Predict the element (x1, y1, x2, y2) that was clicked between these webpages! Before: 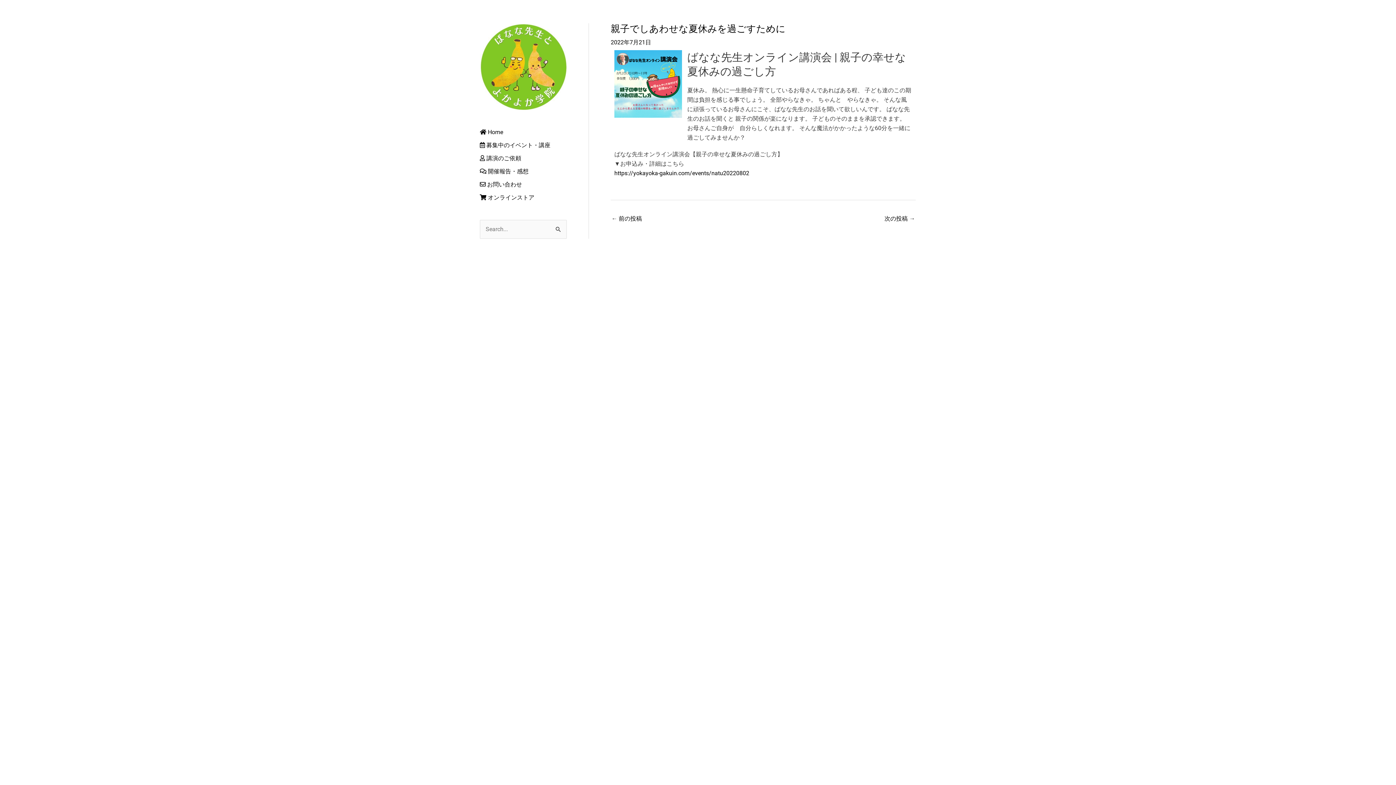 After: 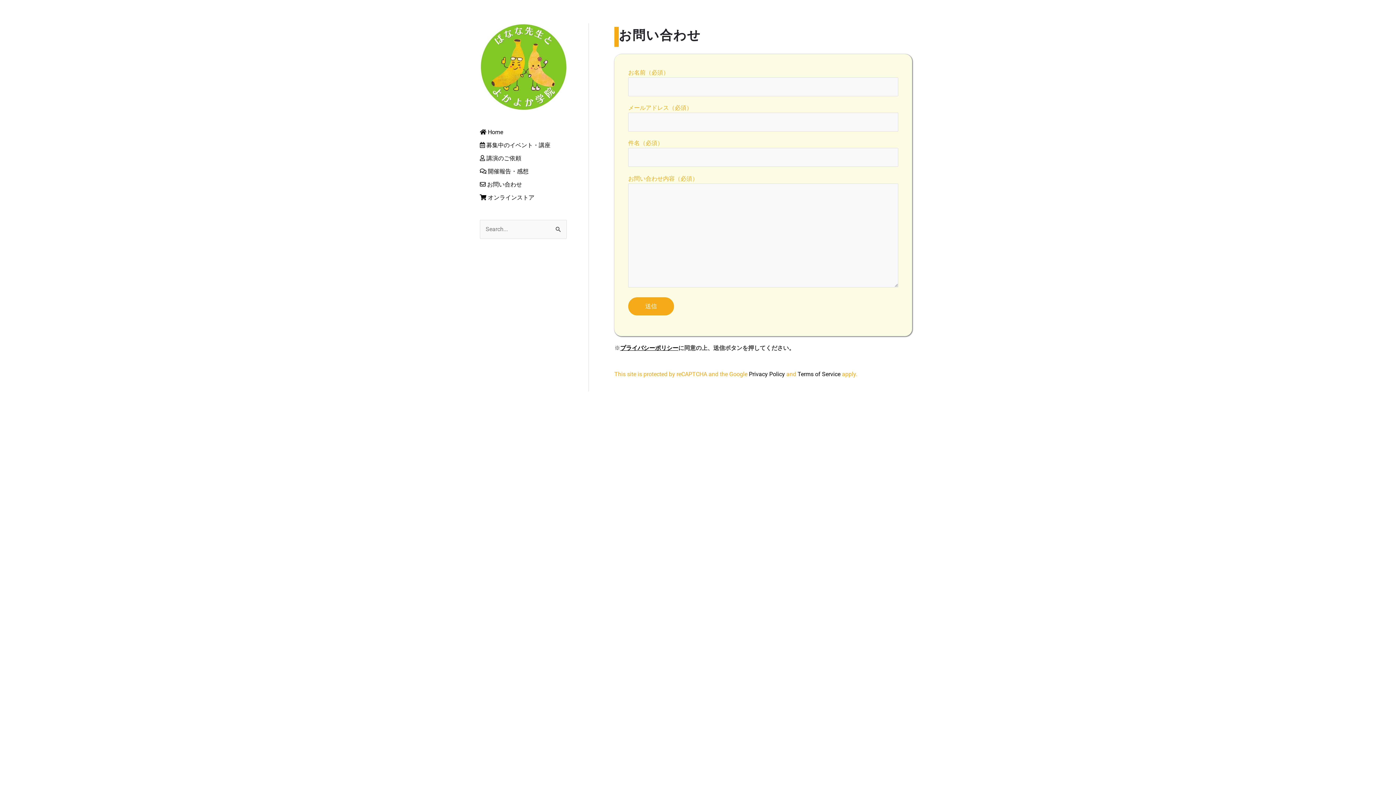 Action: label:  お問い合わせ bbox: (480, 181, 522, 187)